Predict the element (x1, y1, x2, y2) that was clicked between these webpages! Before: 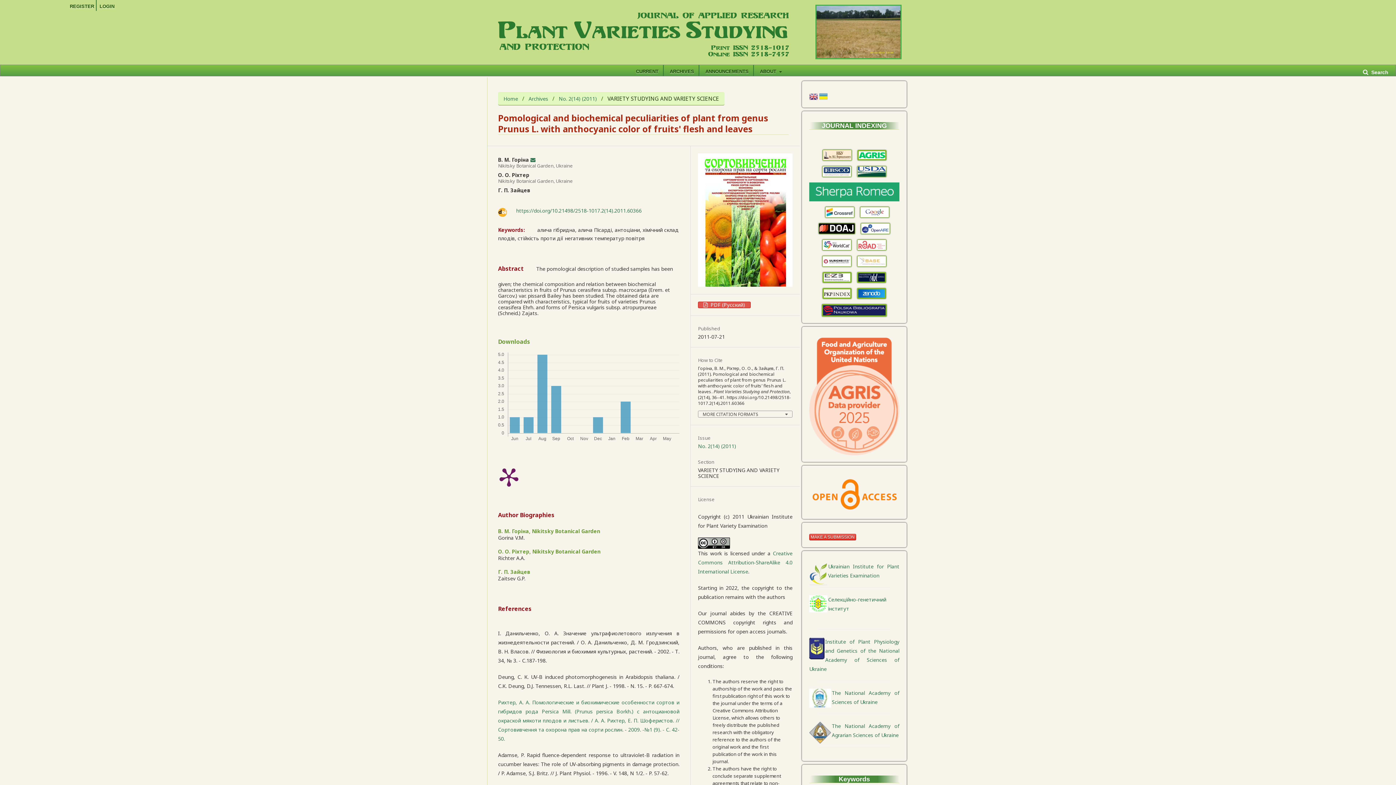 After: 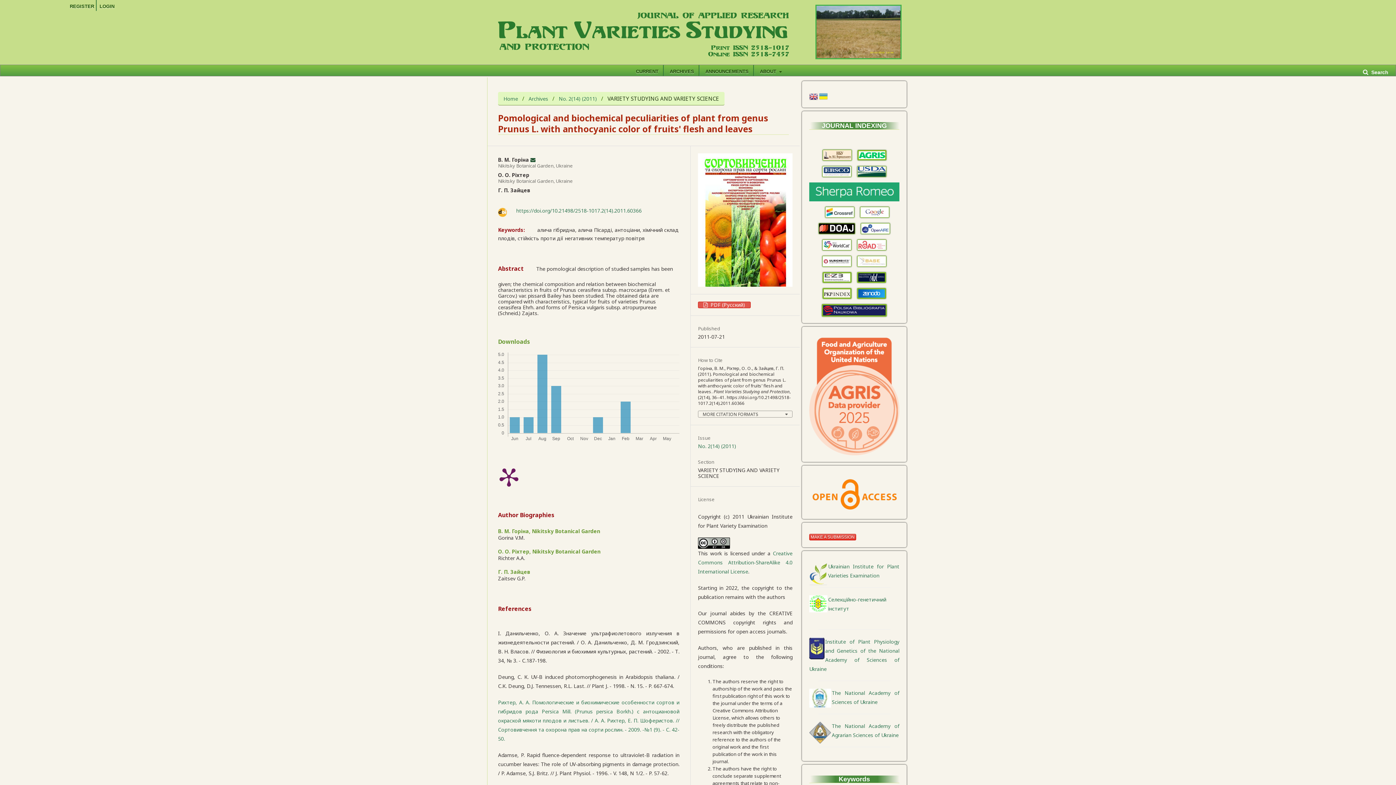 Action: bbox: (530, 156, 535, 163)